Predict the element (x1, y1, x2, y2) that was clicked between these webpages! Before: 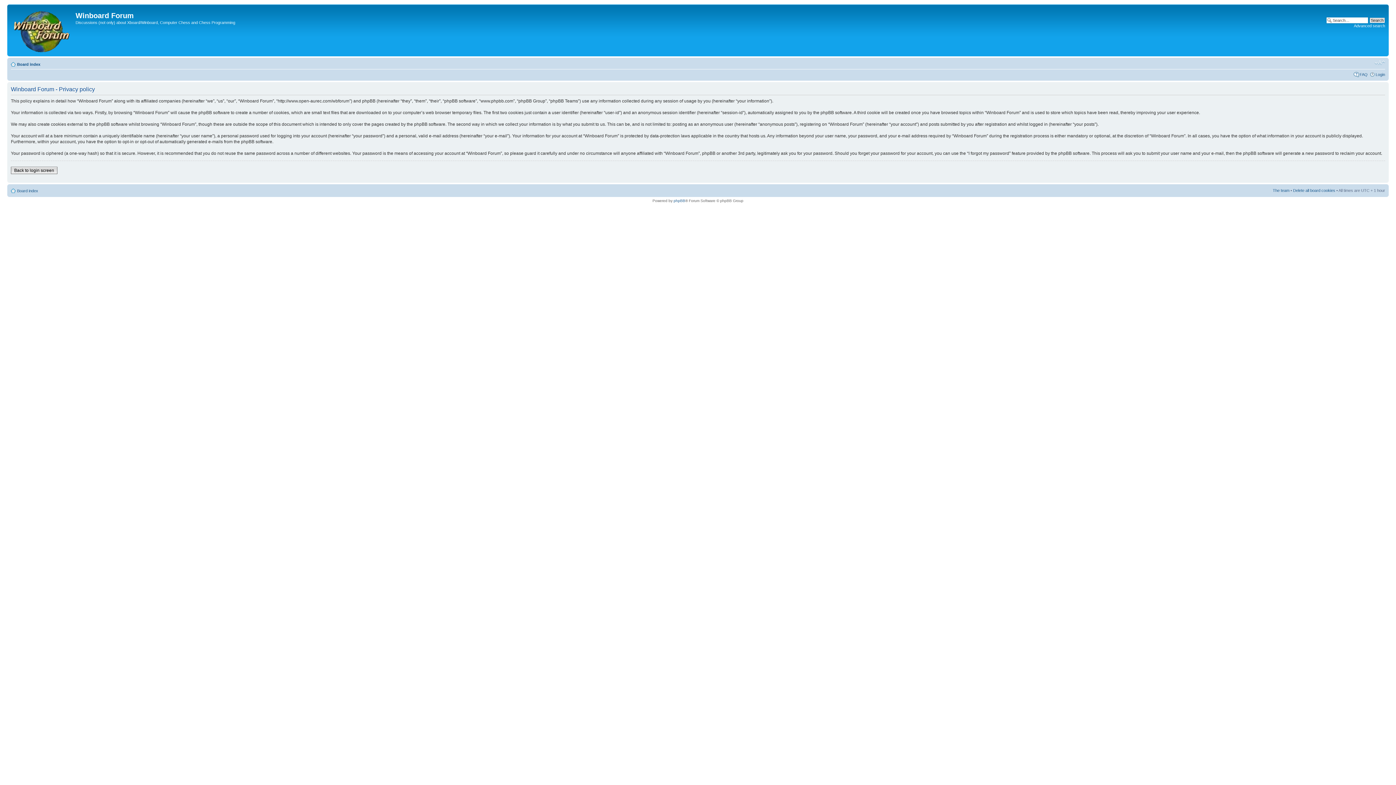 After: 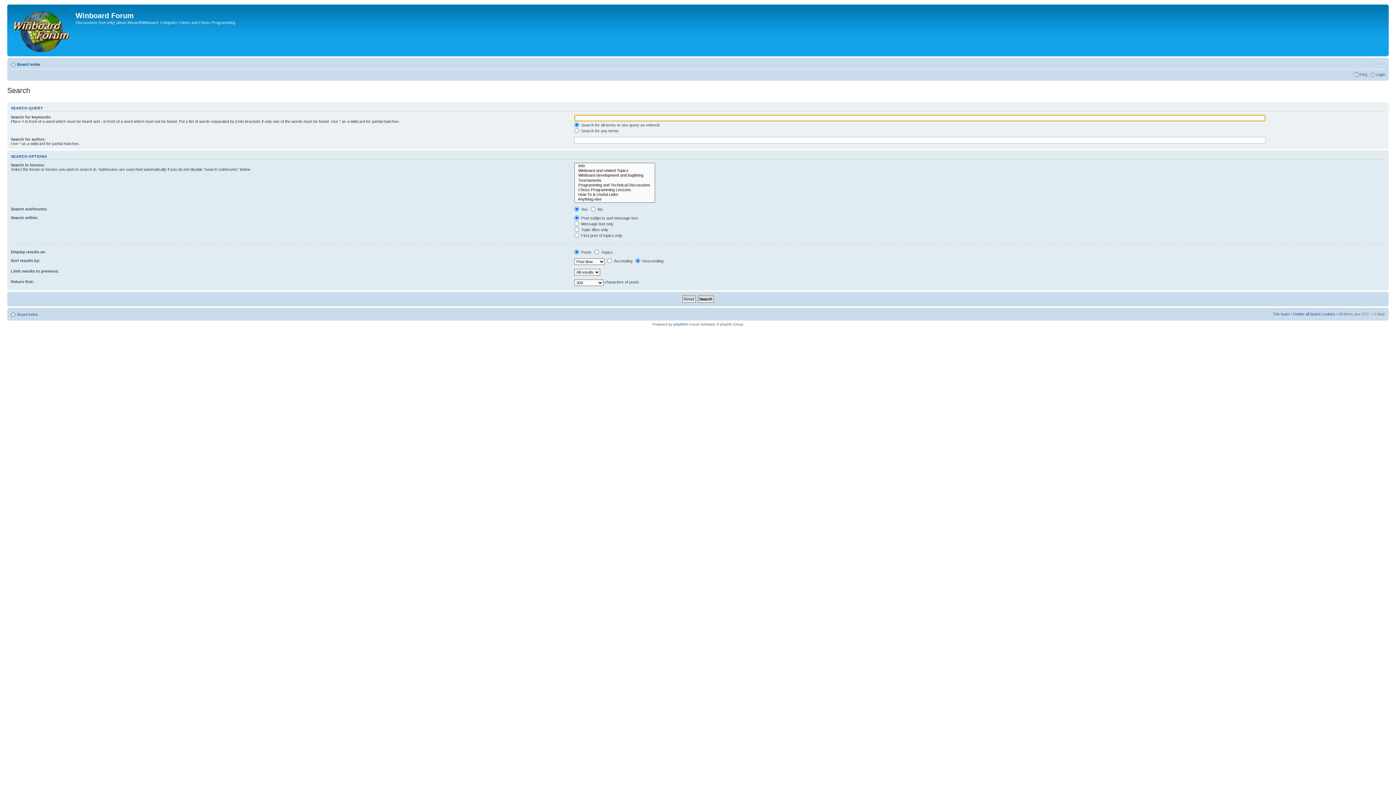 Action: label: Advanced search bbox: (1354, 23, 1385, 28)